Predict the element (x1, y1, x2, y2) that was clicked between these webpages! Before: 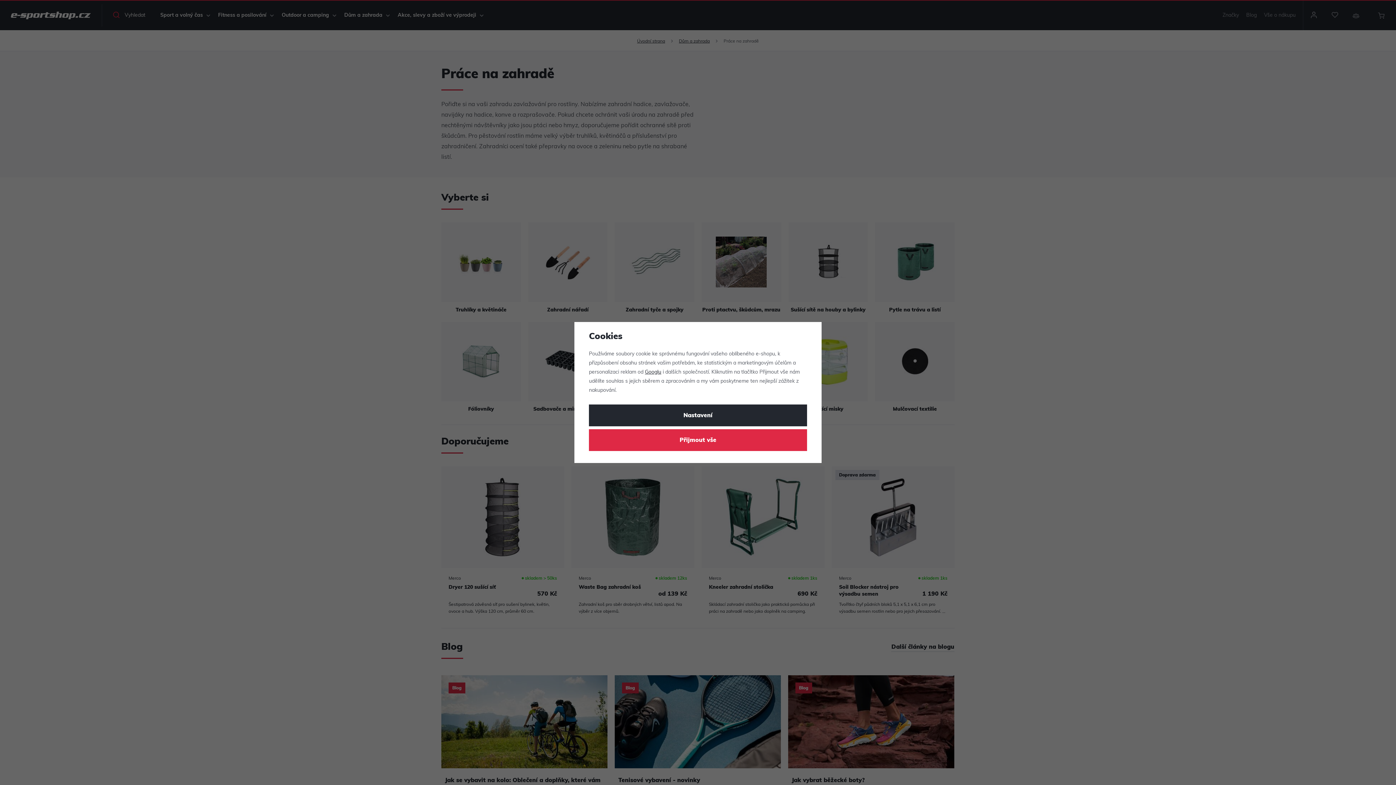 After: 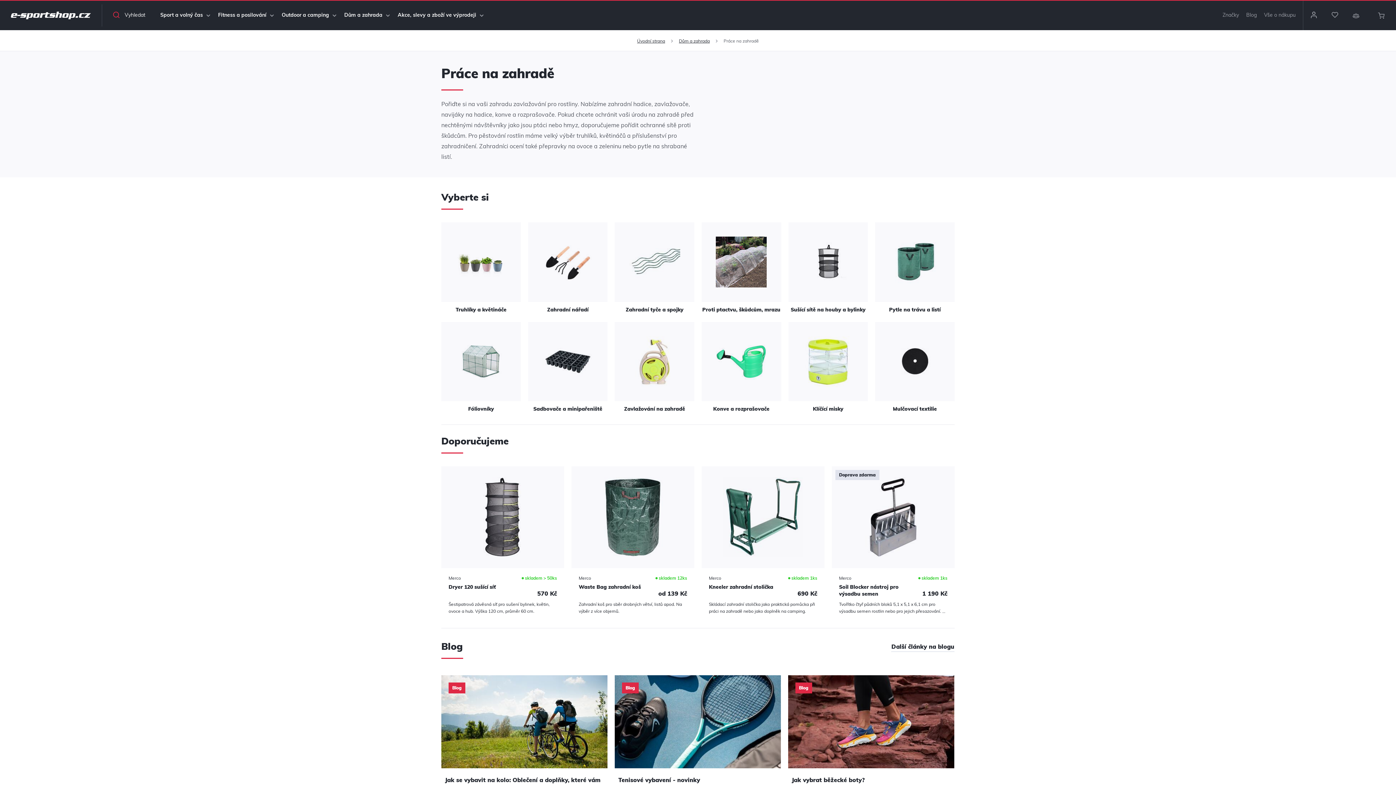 Action: label: Přijmout vše bbox: (589, 429, 807, 451)